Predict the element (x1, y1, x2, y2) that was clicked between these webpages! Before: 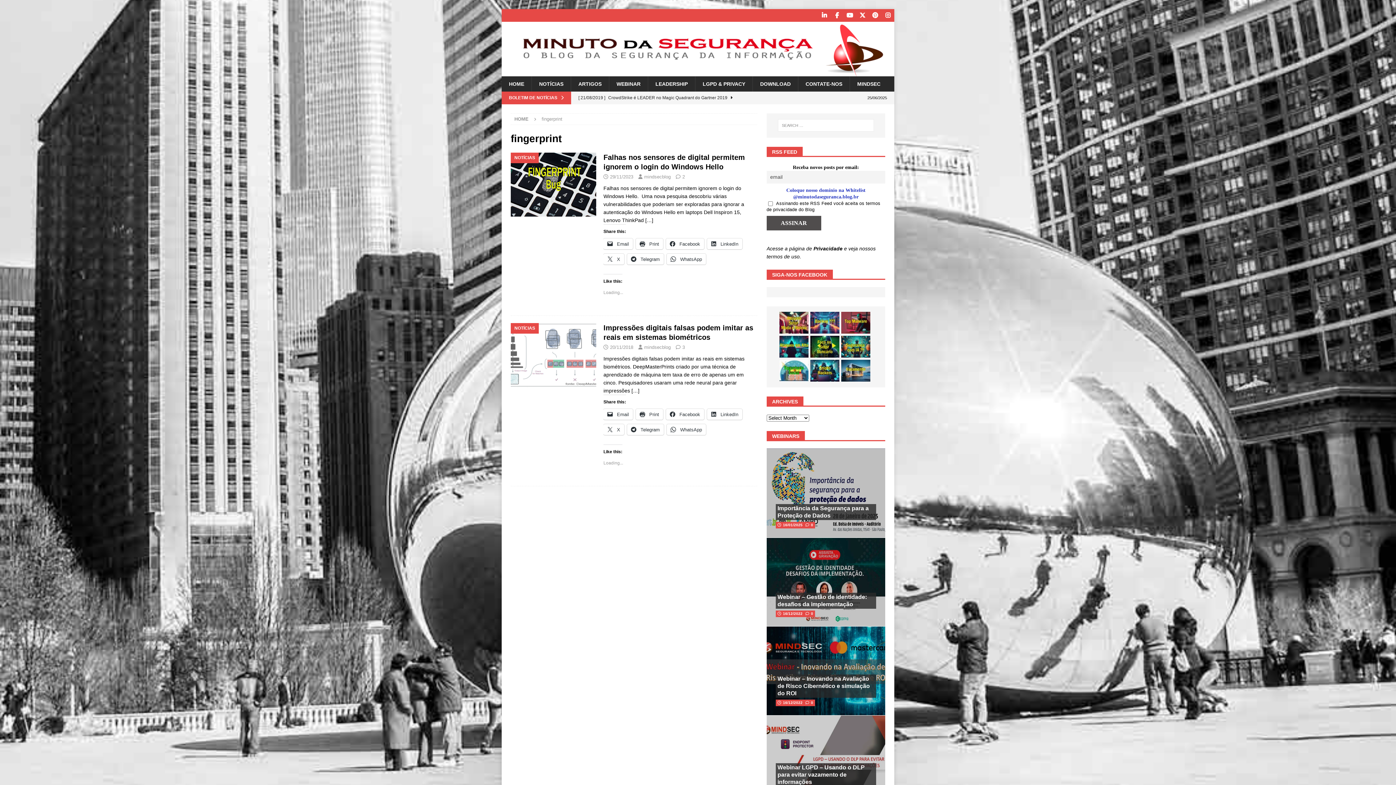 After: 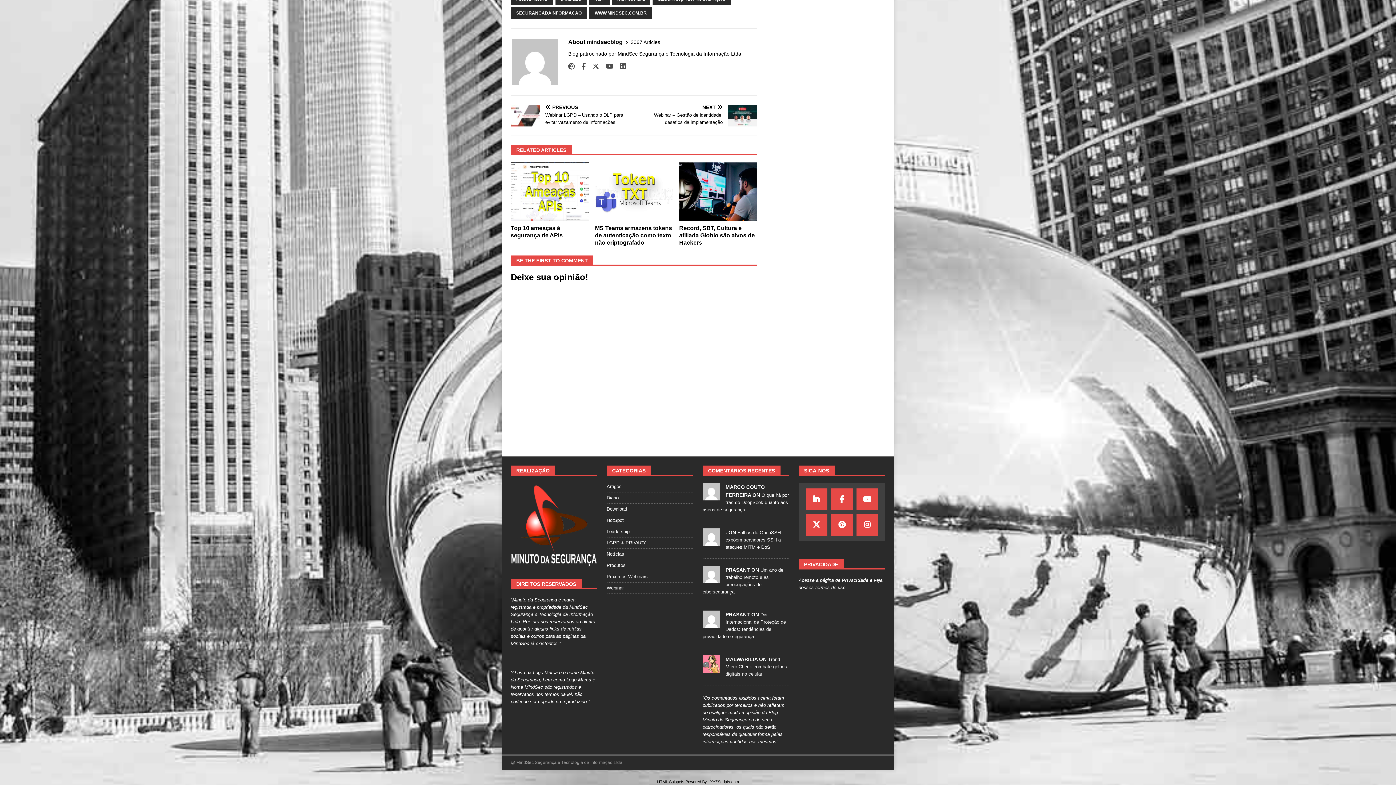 Action: label: 0 bbox: (811, 701, 813, 705)